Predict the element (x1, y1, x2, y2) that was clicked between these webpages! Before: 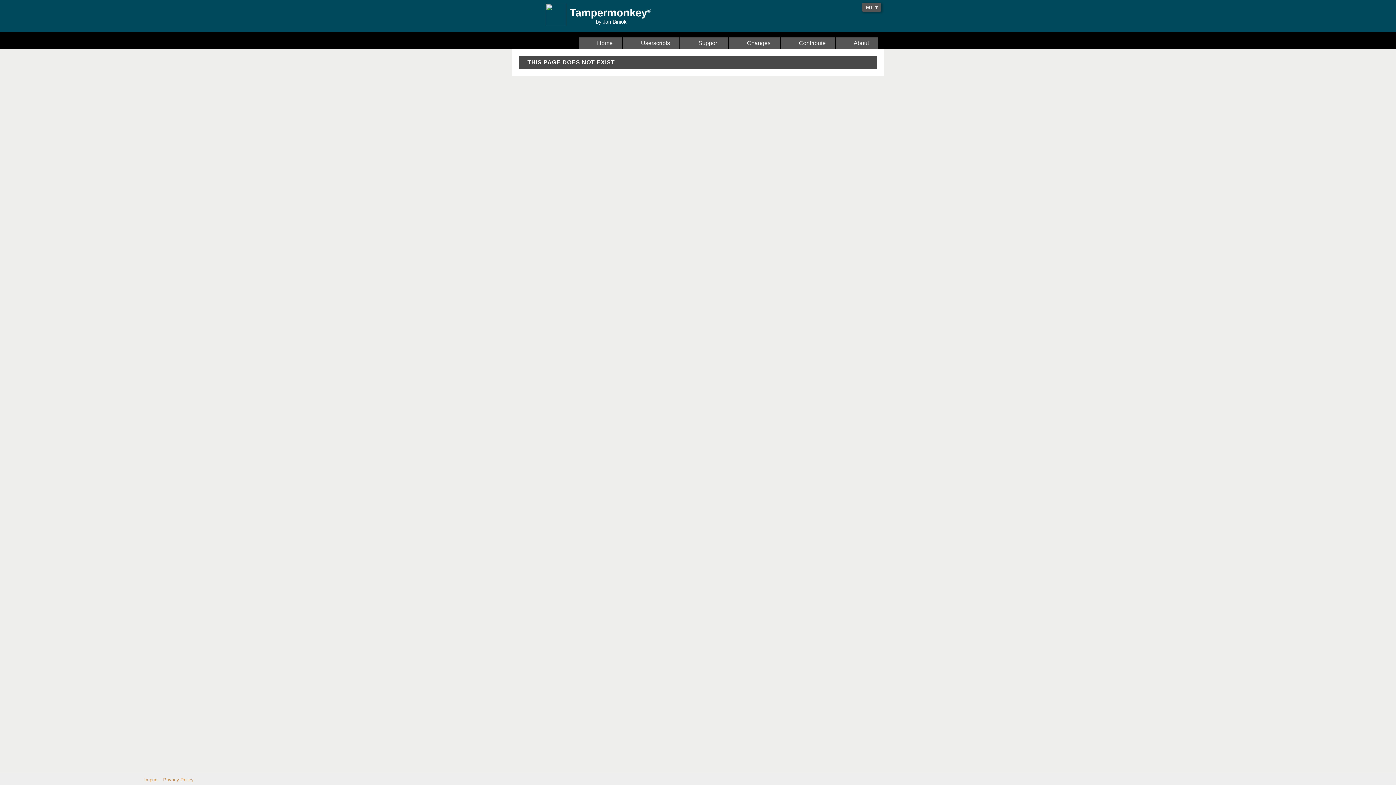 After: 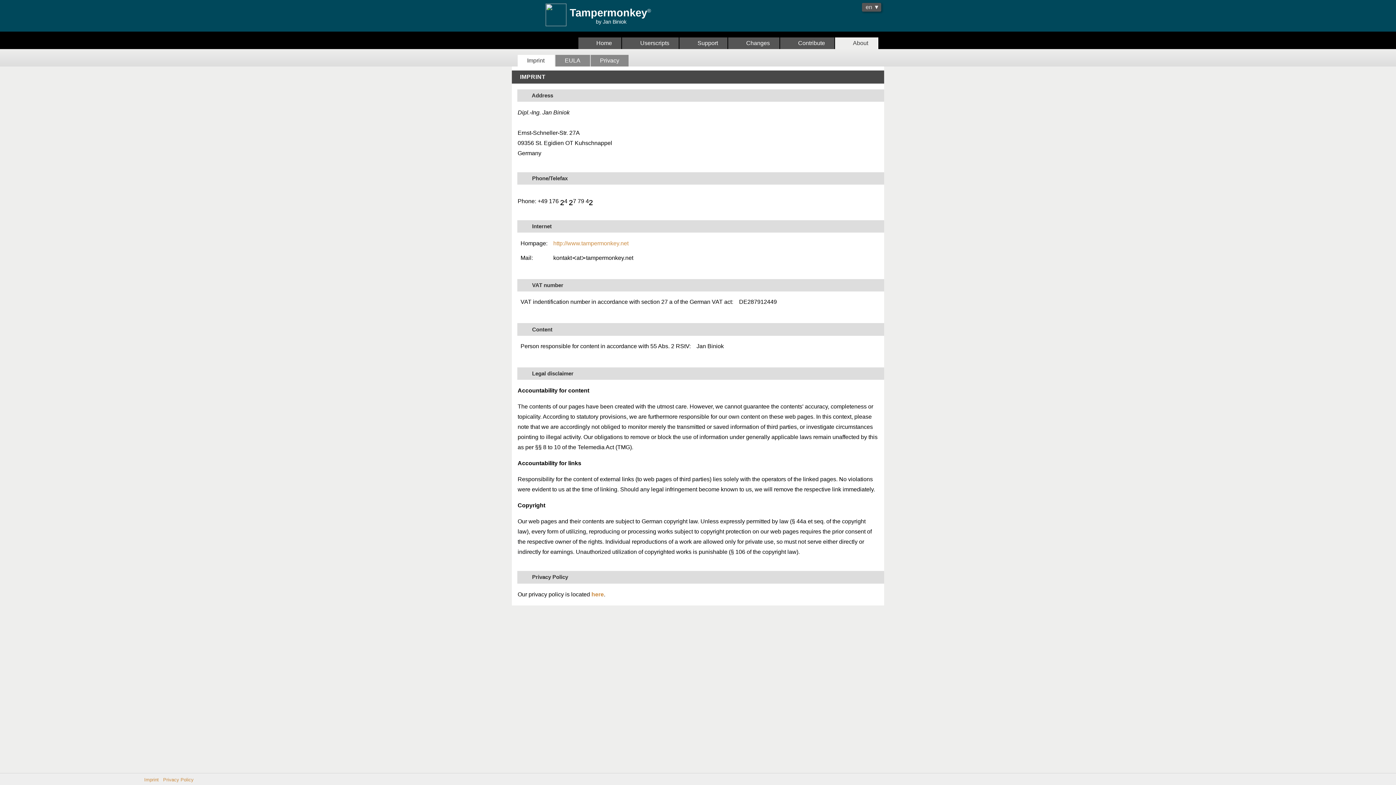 Action: label: Imprint bbox: (144, 777, 158, 782)